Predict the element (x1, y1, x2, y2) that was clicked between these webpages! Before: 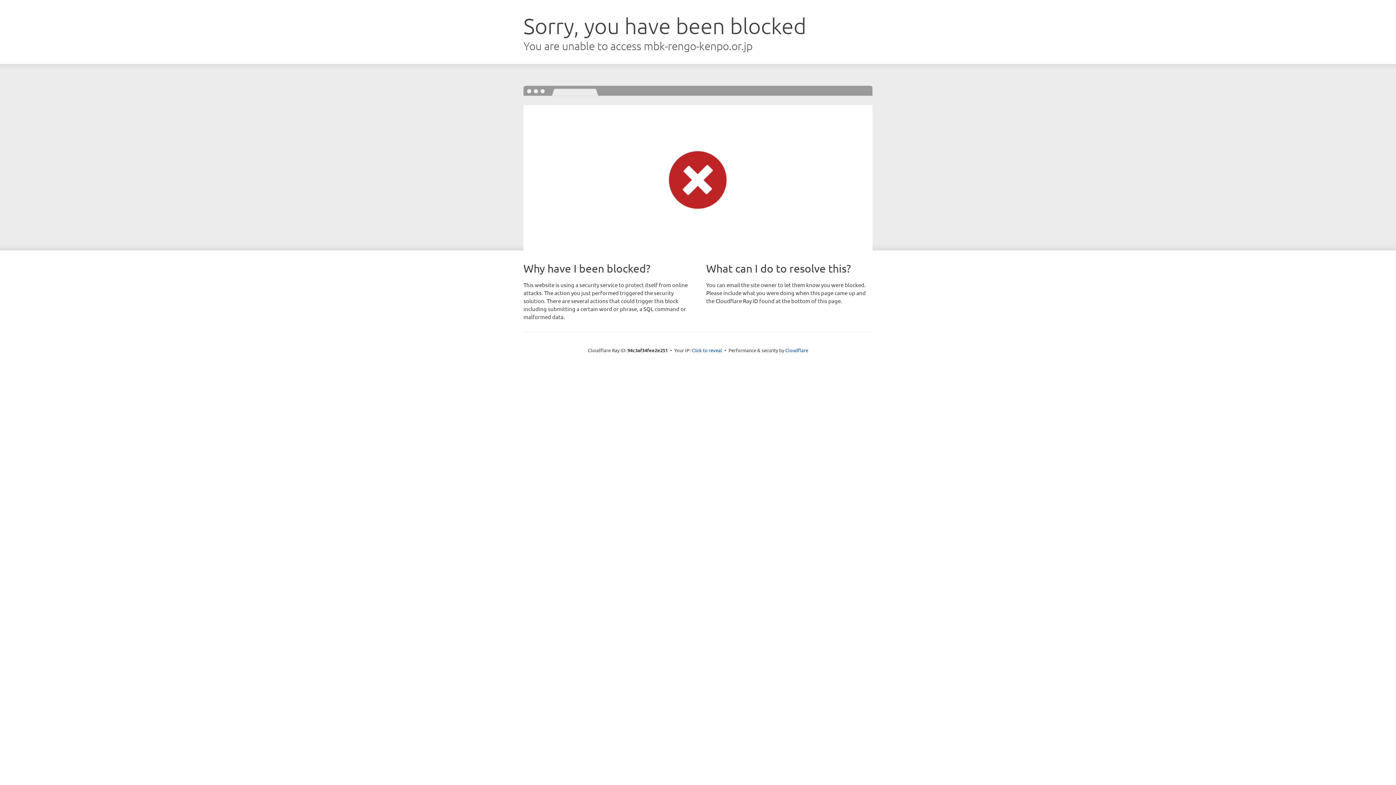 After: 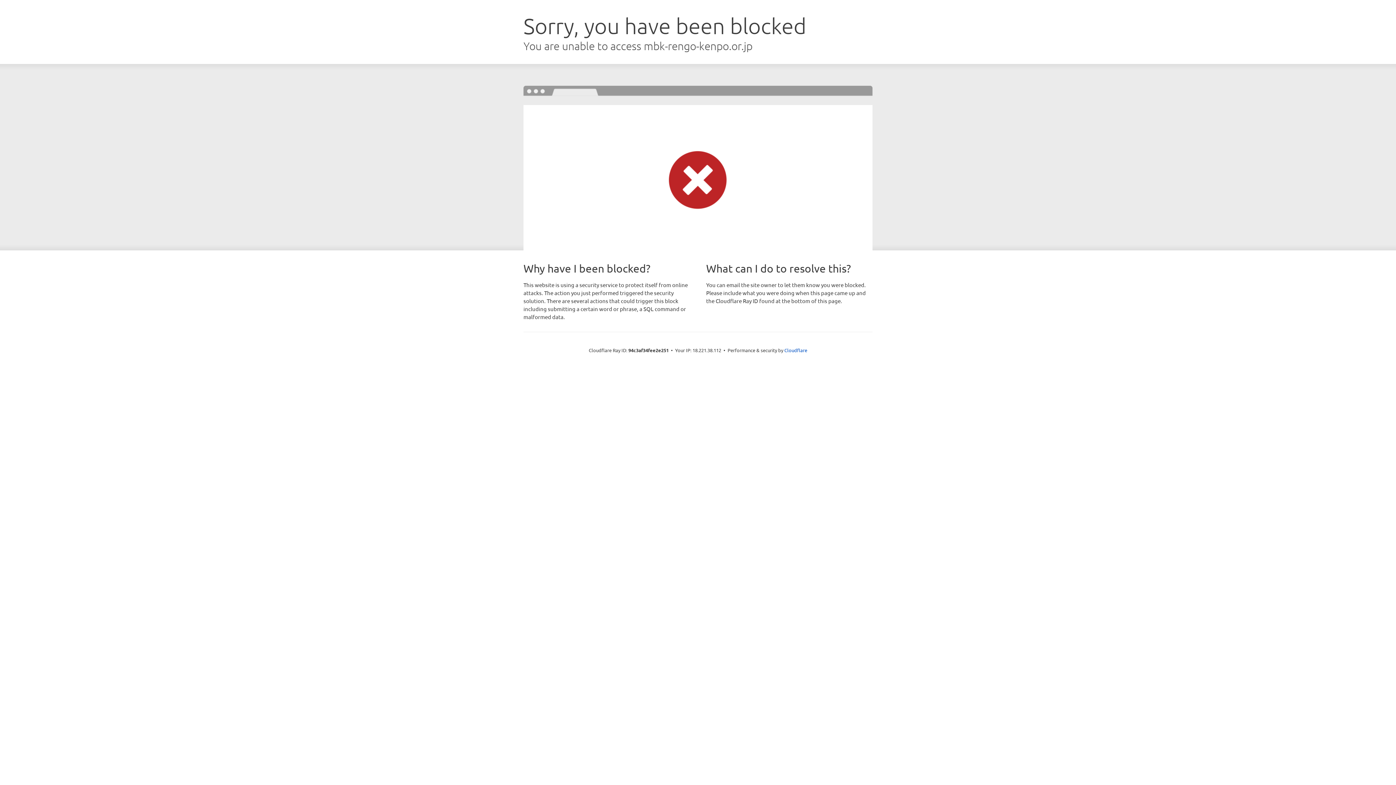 Action: label: Click to reveal bbox: (691, 346, 722, 353)